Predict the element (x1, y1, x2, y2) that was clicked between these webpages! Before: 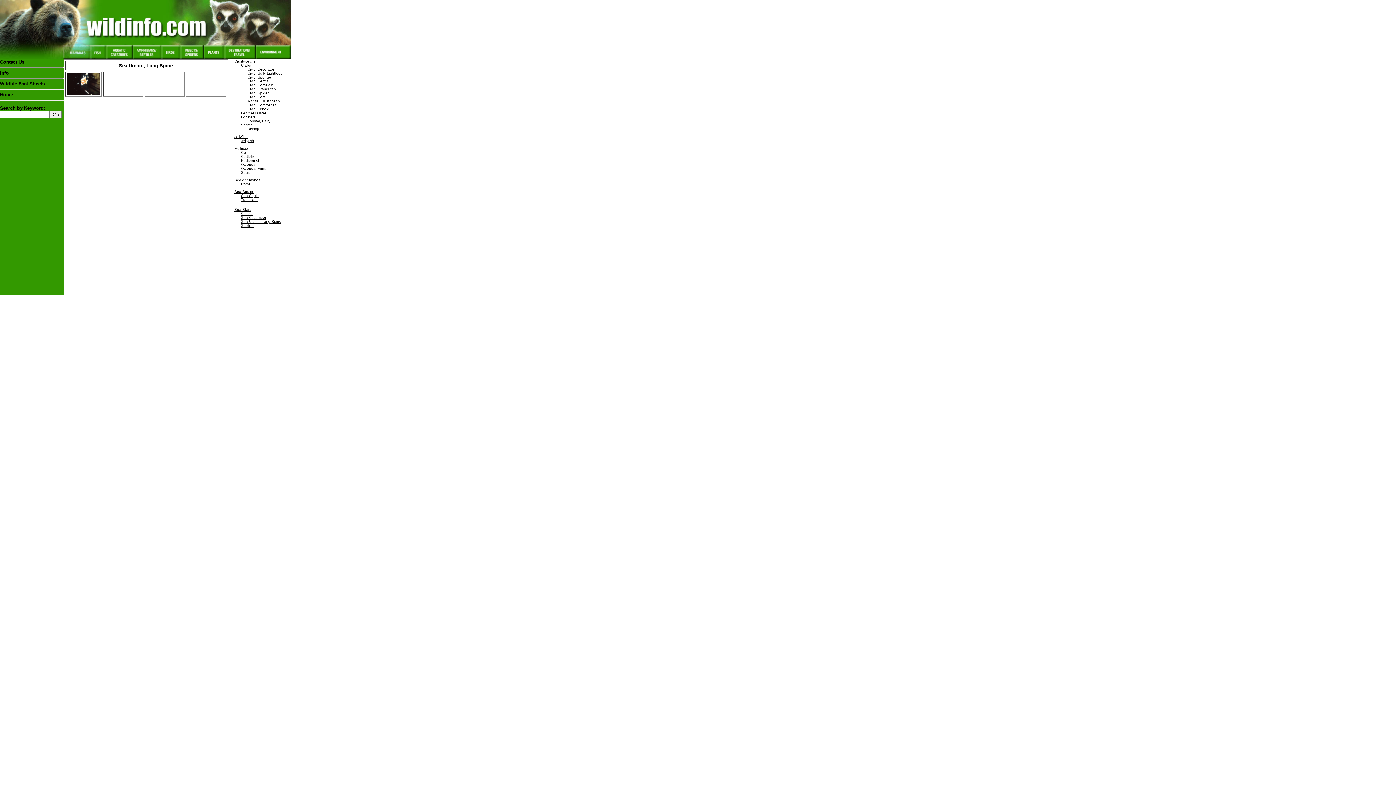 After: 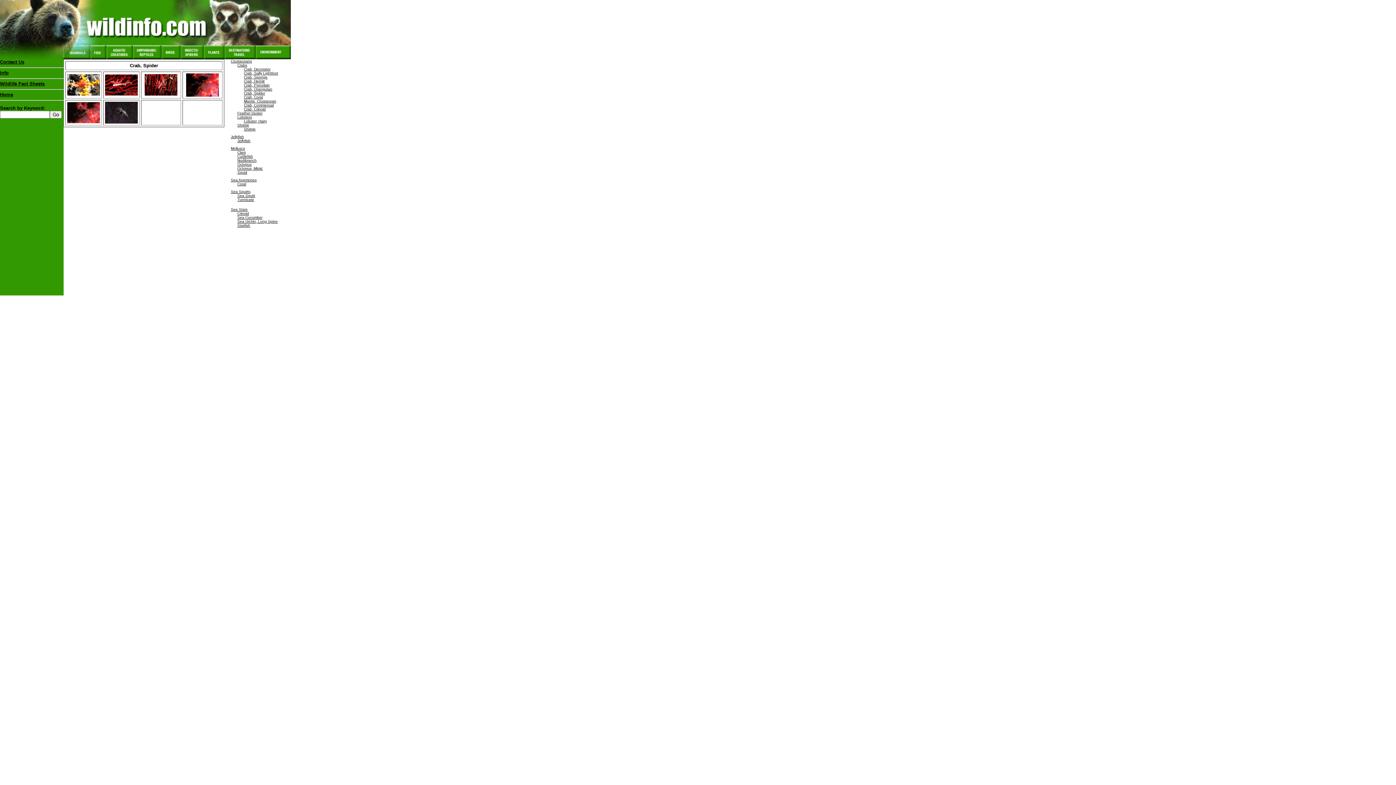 Action: bbox: (247, 91, 268, 95) label: Crab, Spider